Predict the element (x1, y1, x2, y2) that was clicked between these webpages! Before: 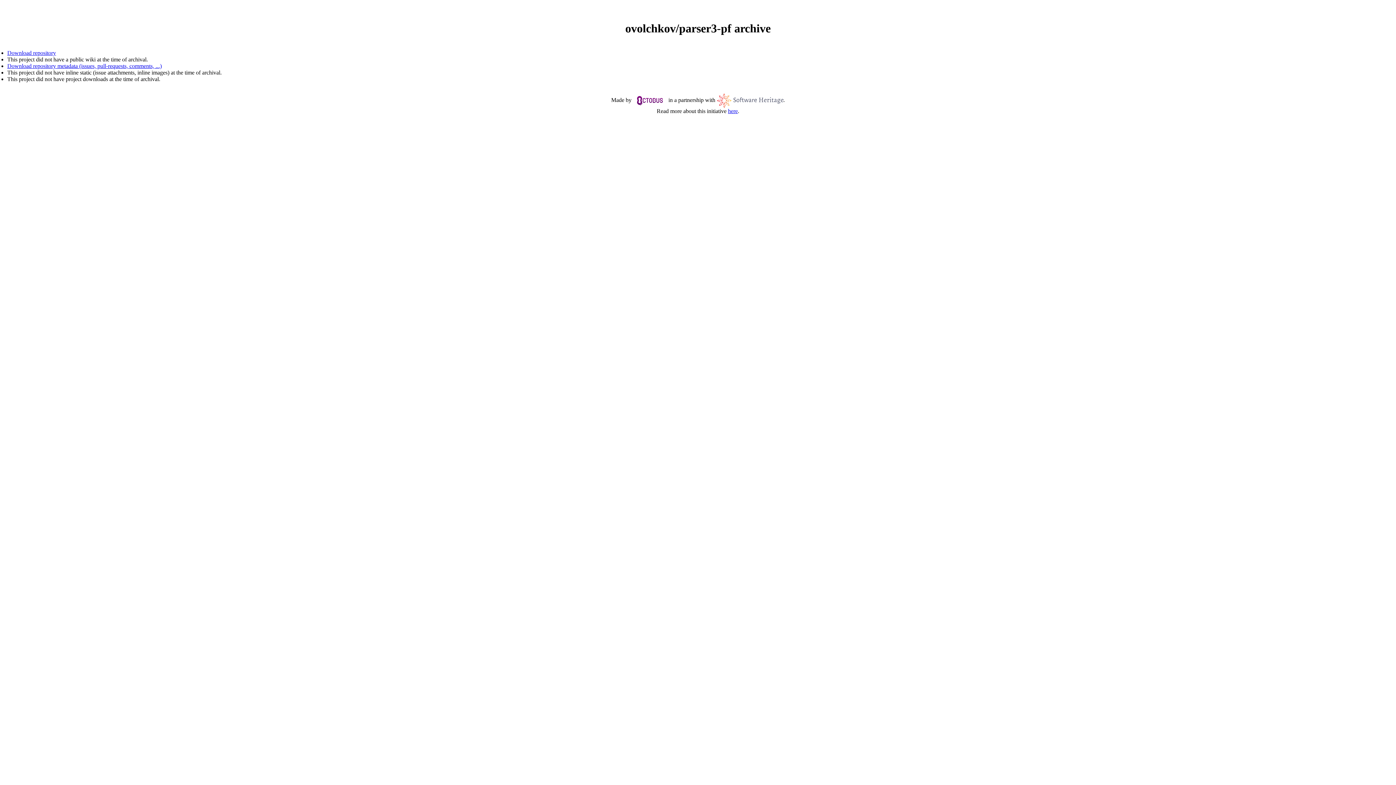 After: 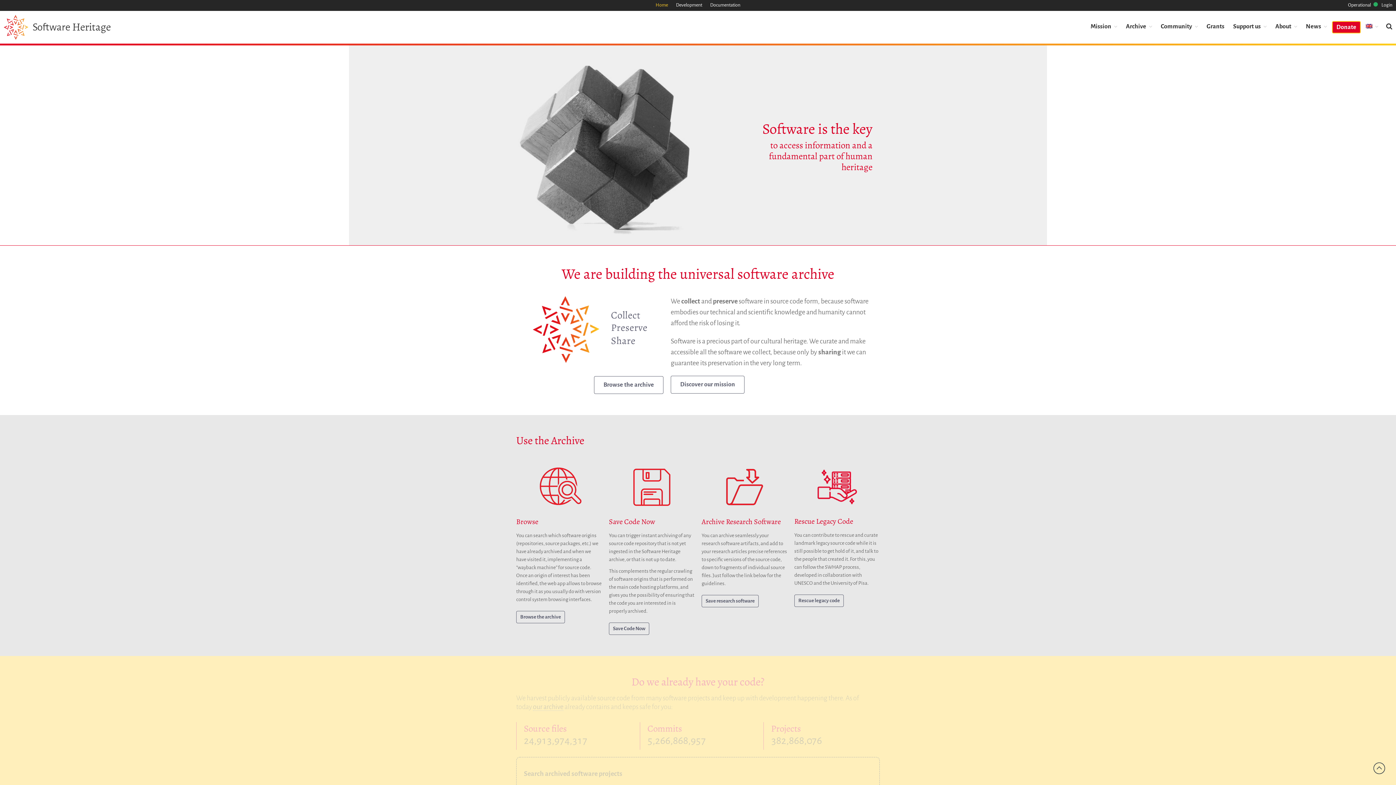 Action: bbox: (716, 96, 783, 103)